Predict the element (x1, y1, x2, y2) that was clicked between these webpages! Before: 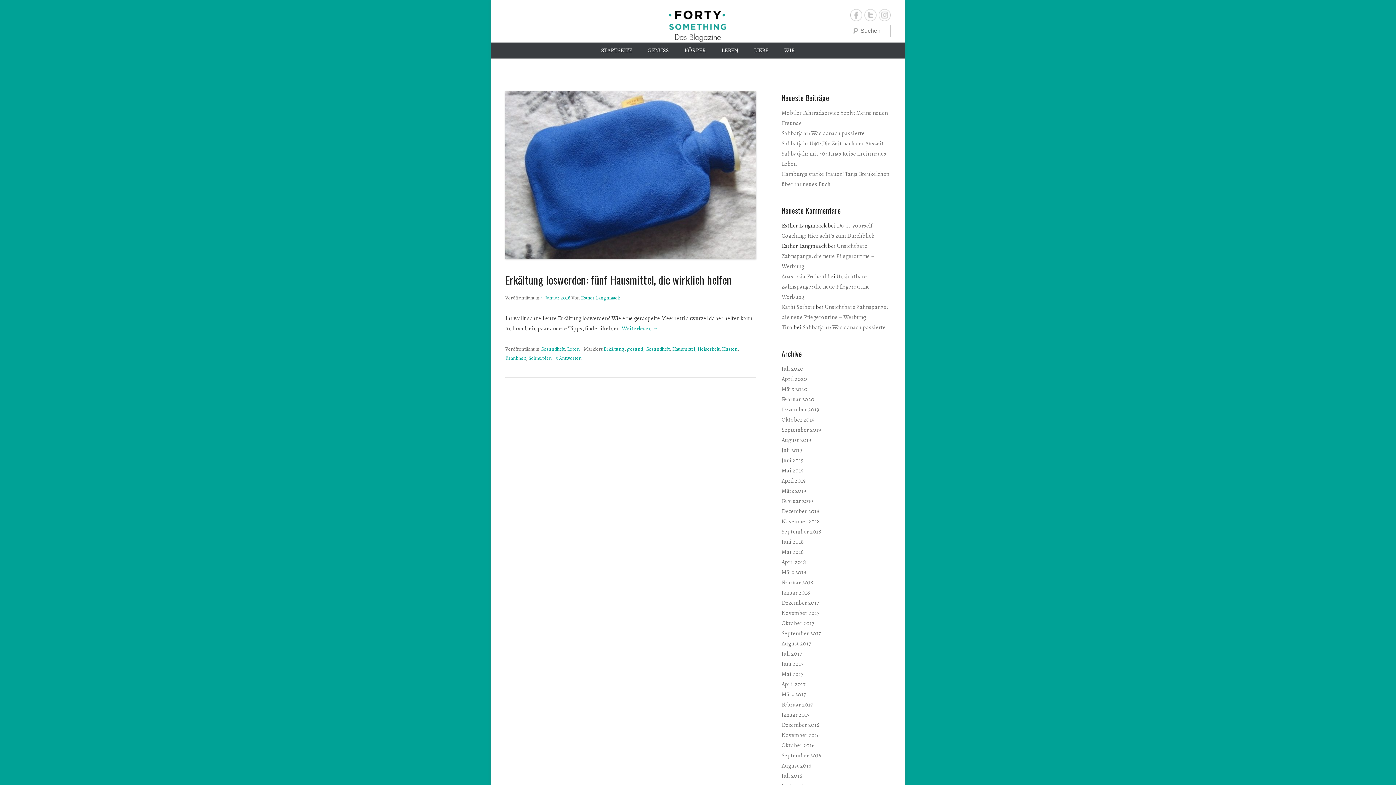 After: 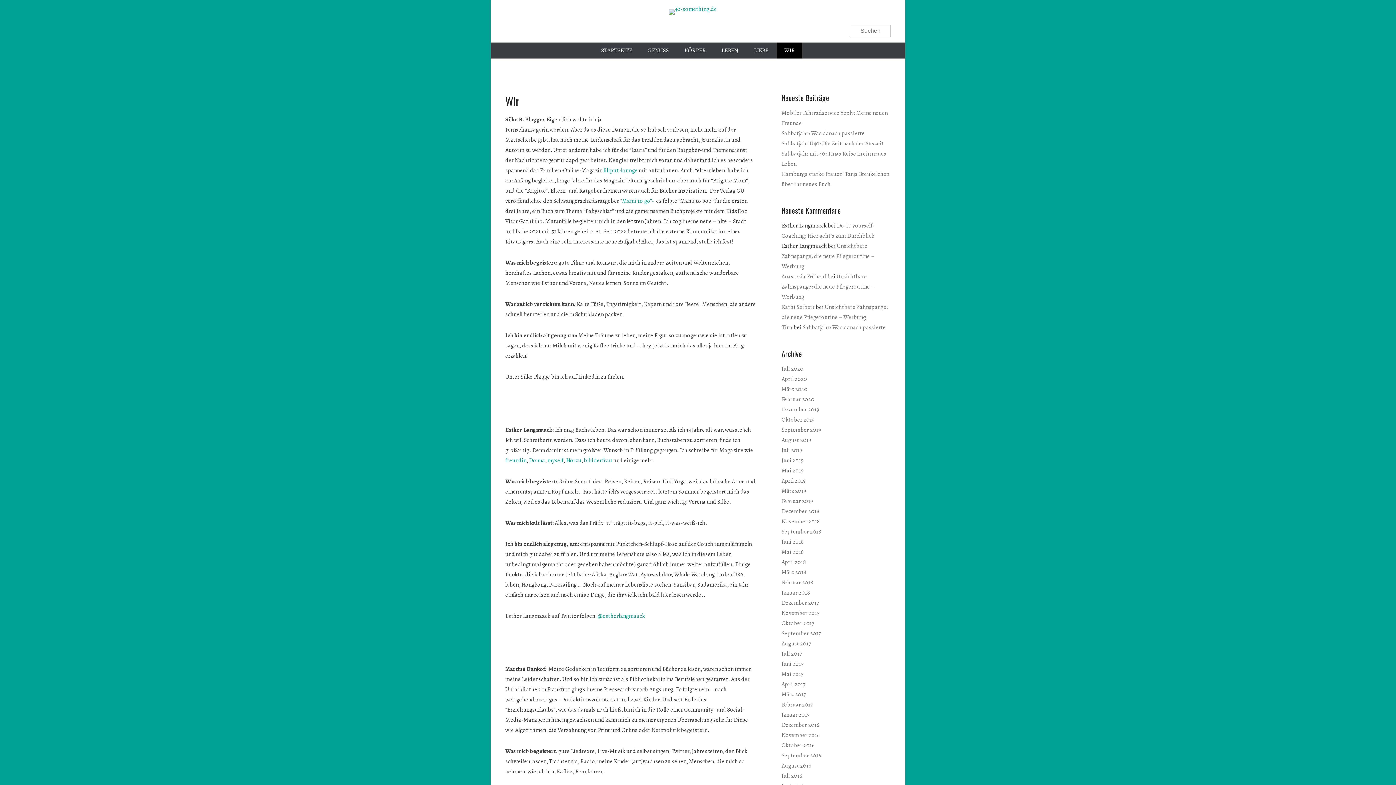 Action: label: WIR bbox: (776, 42, 802, 58)